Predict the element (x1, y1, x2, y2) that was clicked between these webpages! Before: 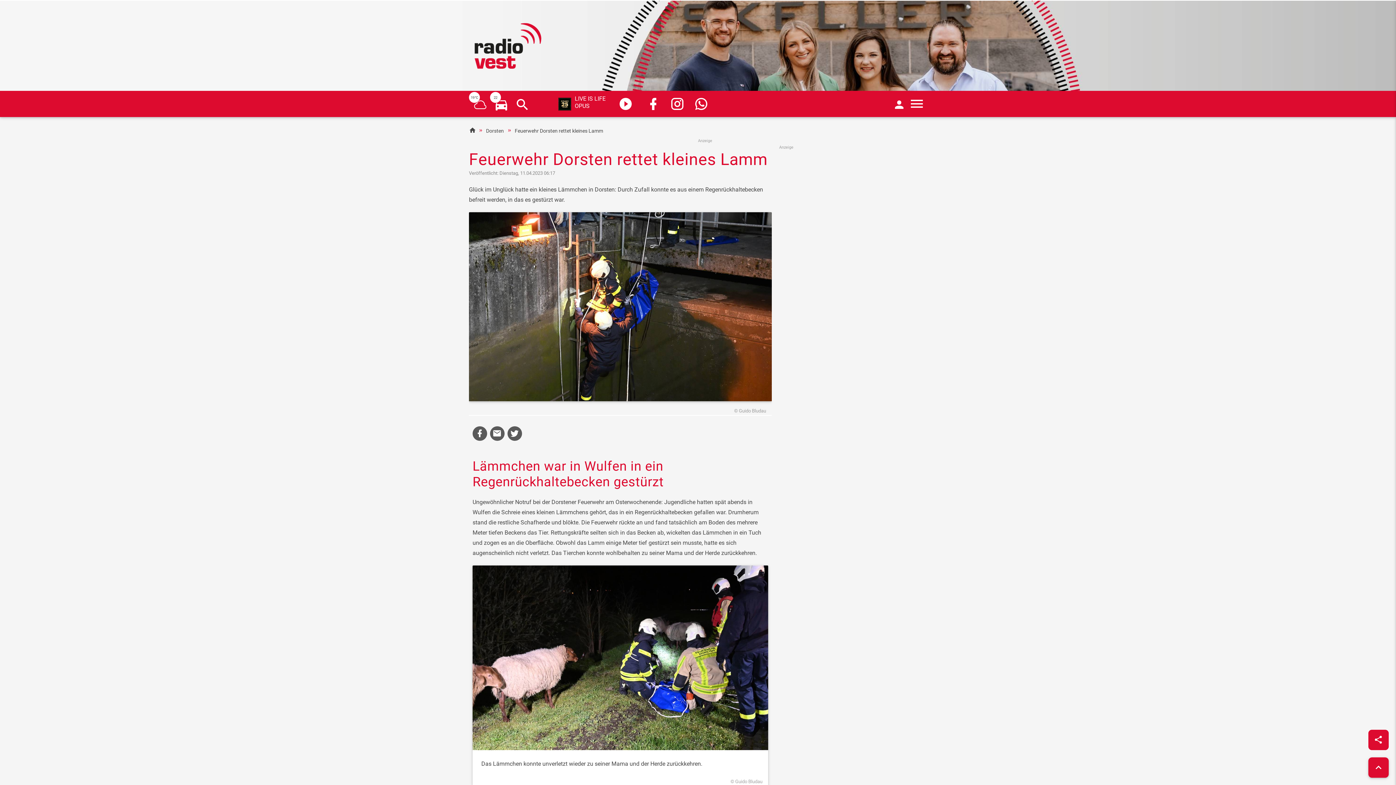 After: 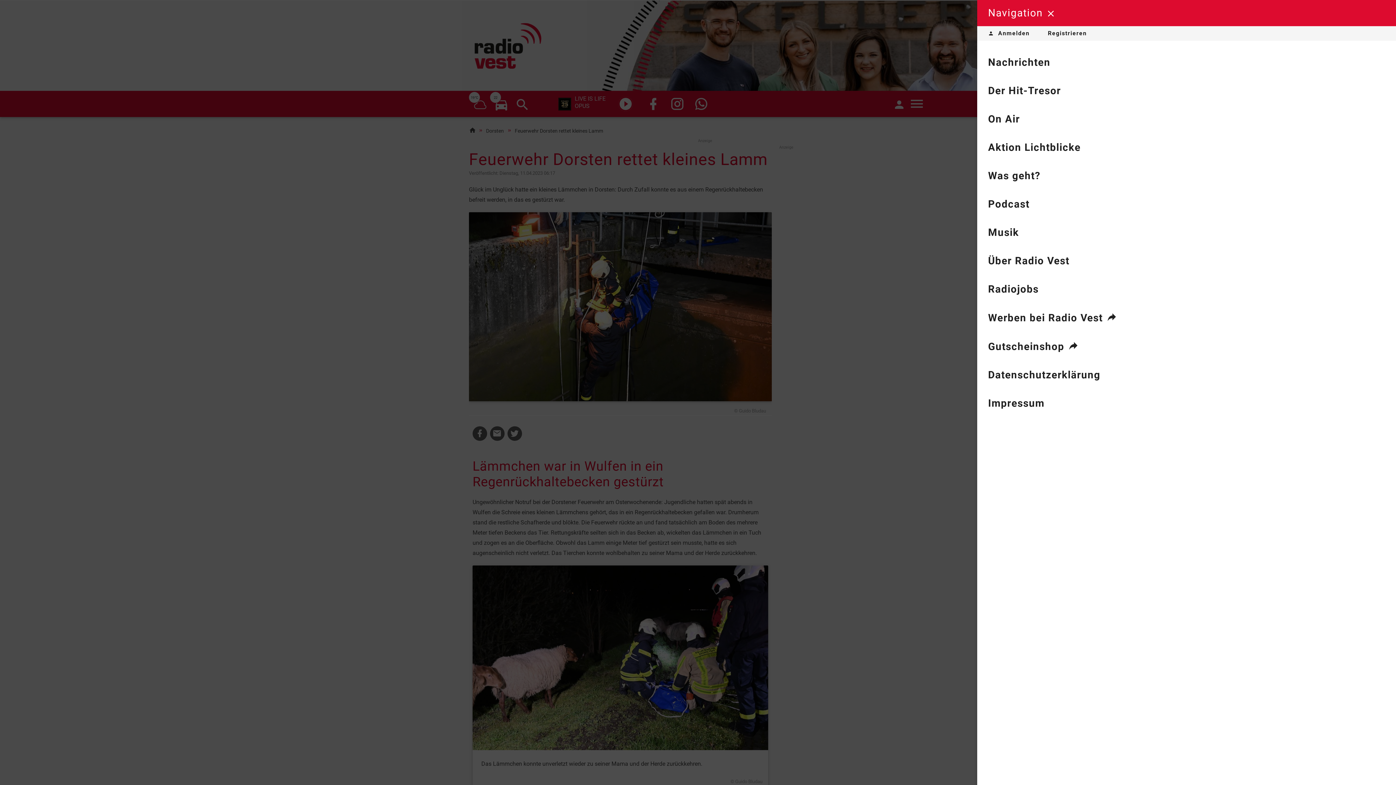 Action: bbox: (909, 96, 925, 112)